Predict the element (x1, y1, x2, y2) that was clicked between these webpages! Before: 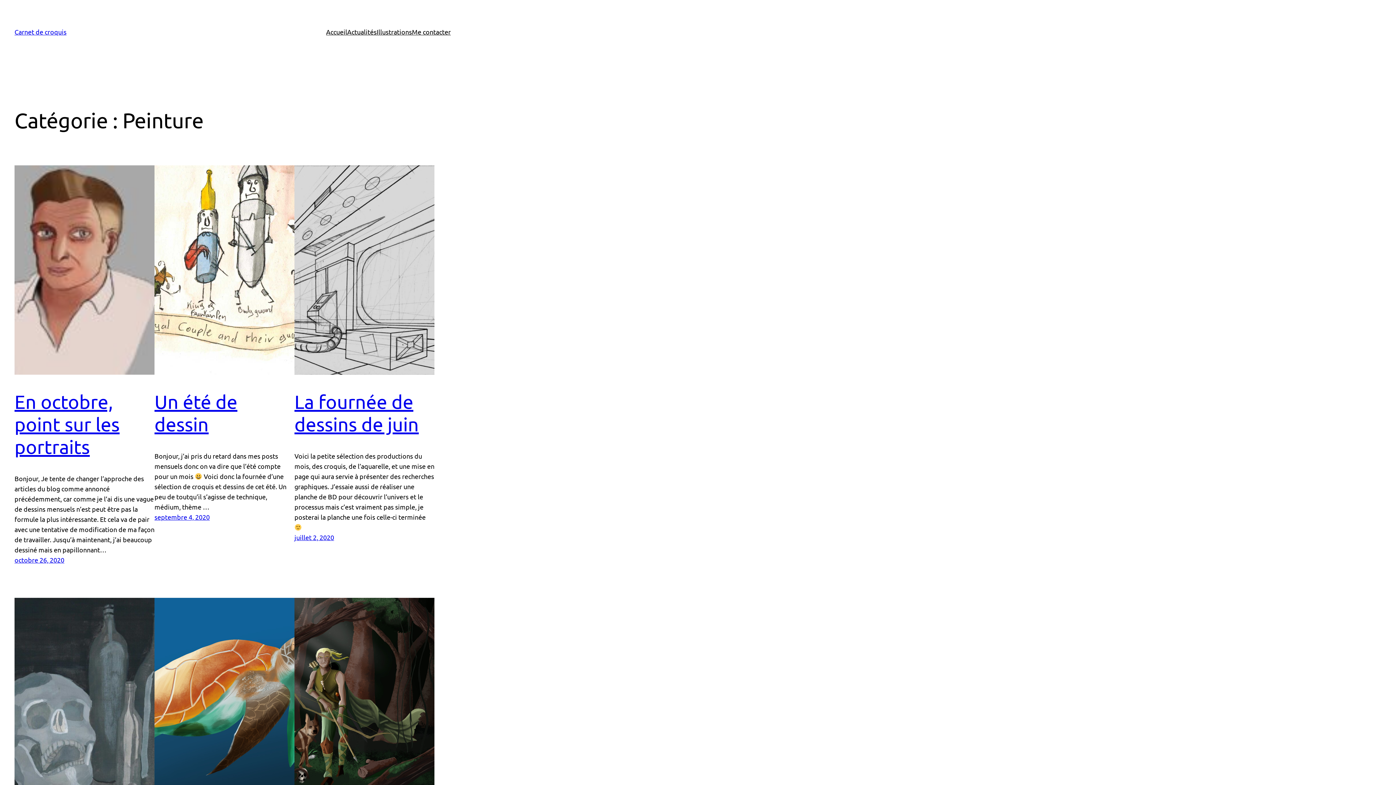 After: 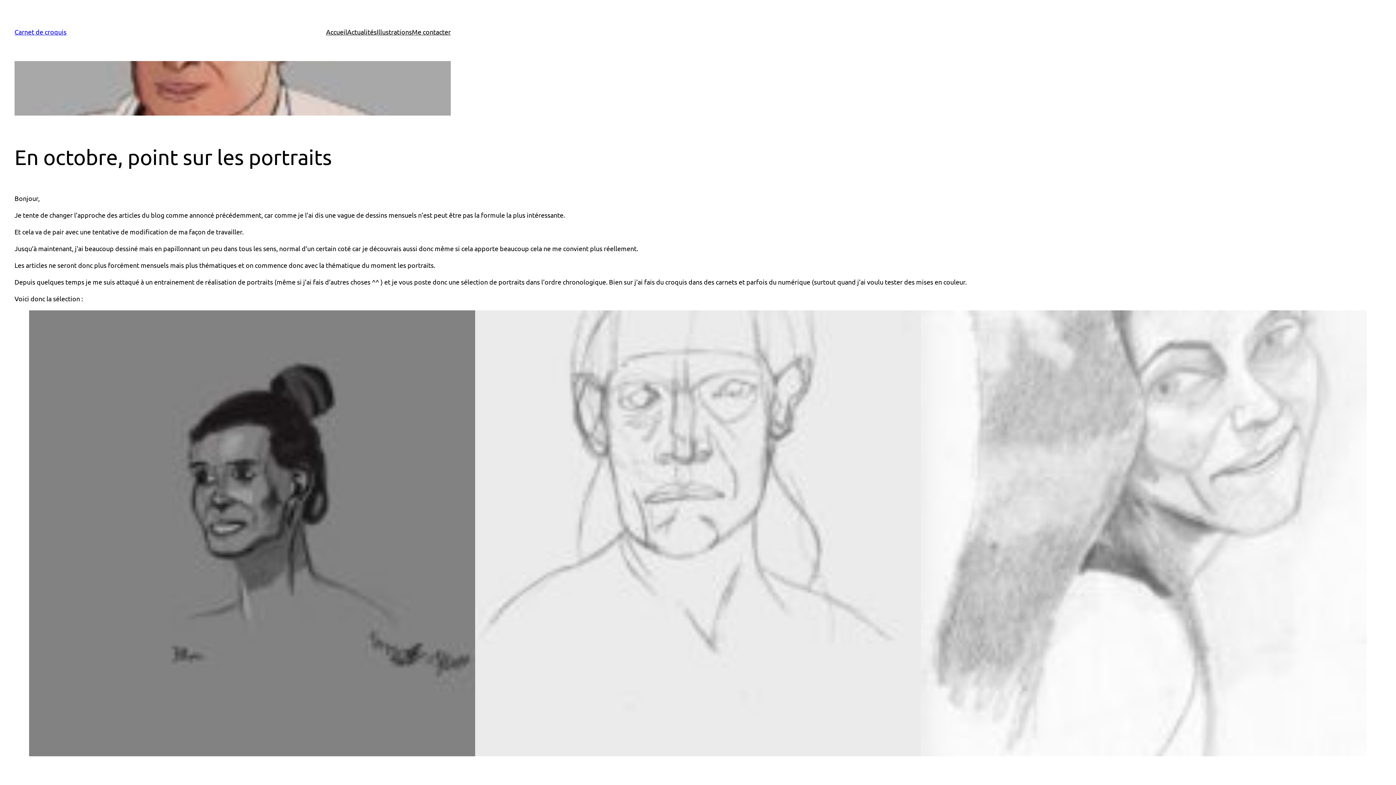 Action: bbox: (14, 556, 64, 564) label: octobre 26, 2020